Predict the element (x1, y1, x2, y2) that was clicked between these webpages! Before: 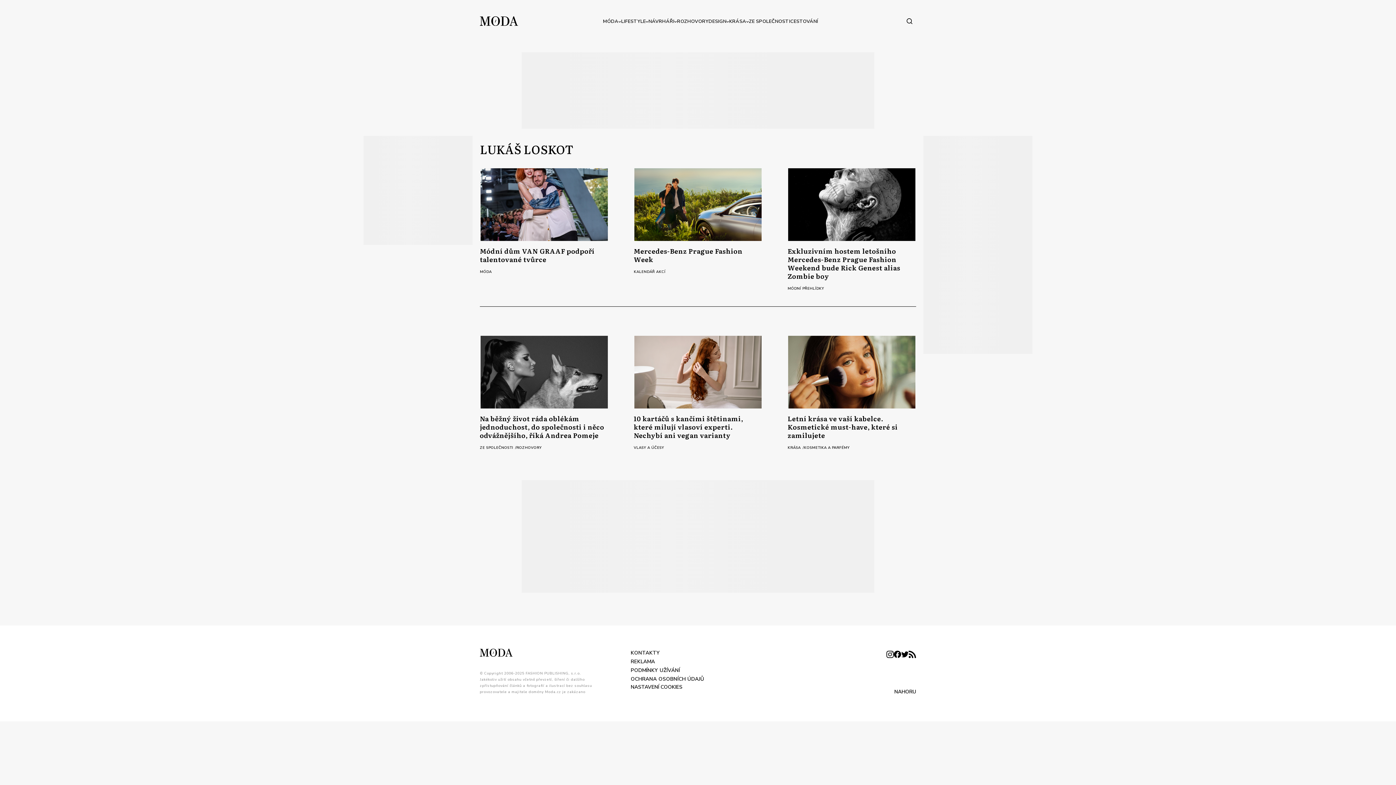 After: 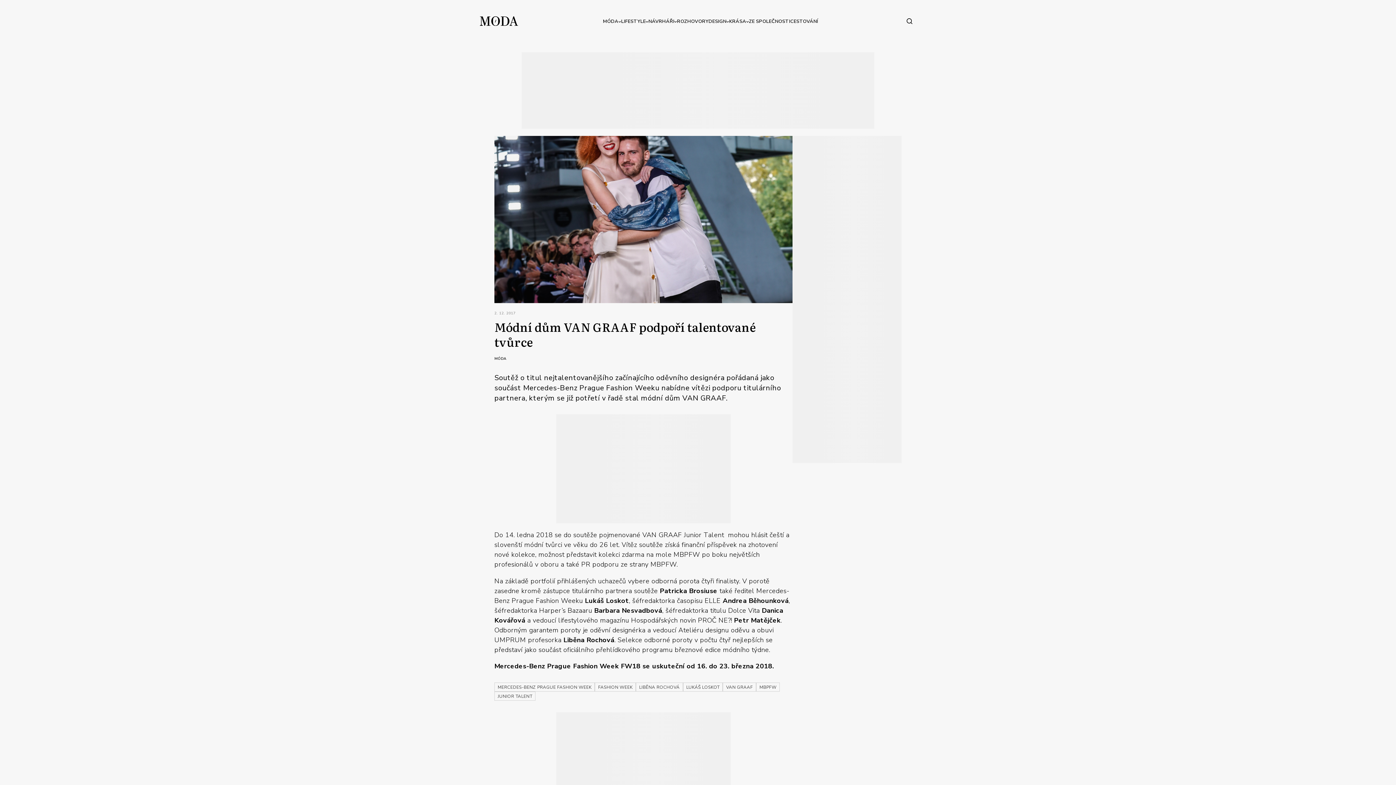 Action: label: Módní dům VAN GRAAF podpoří talentované tvůrce bbox: (480, 168, 608, 263)